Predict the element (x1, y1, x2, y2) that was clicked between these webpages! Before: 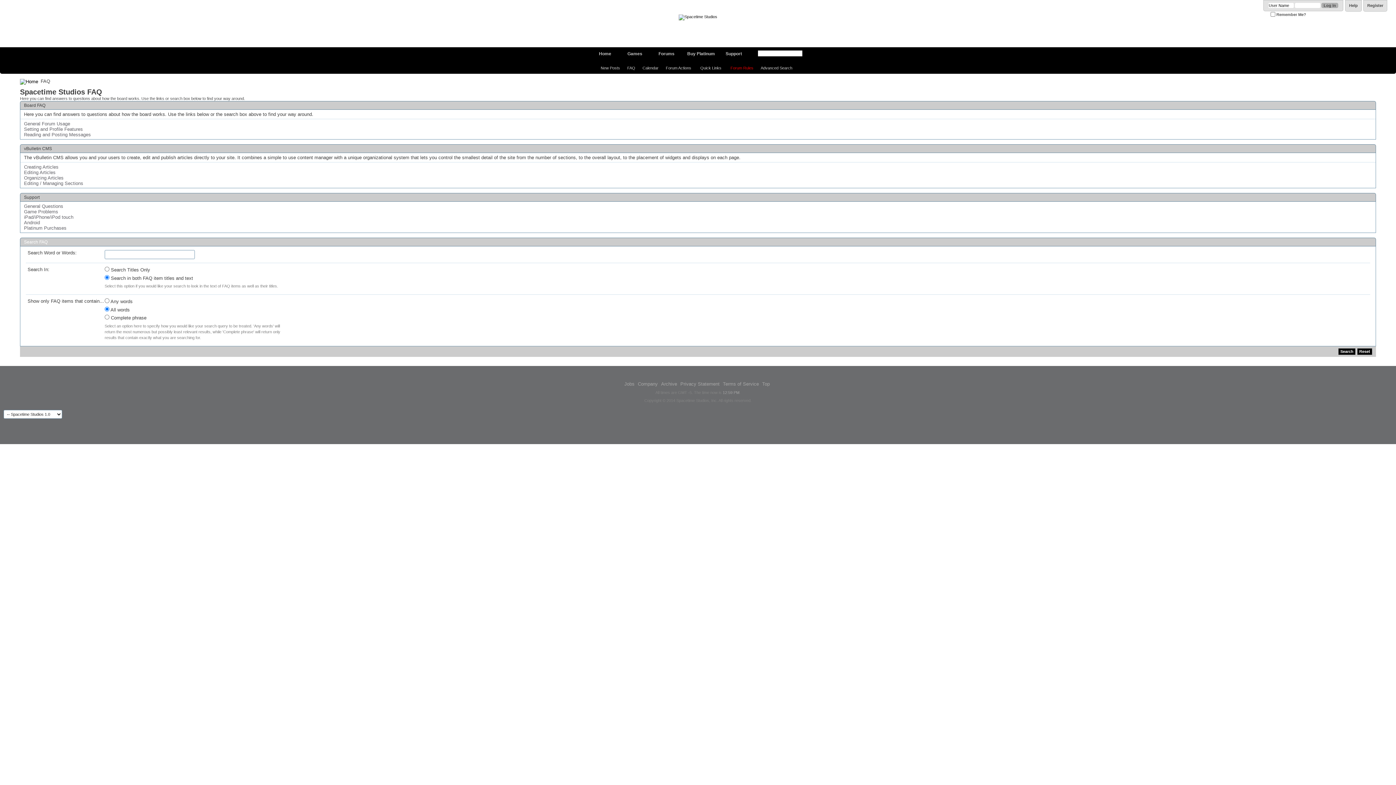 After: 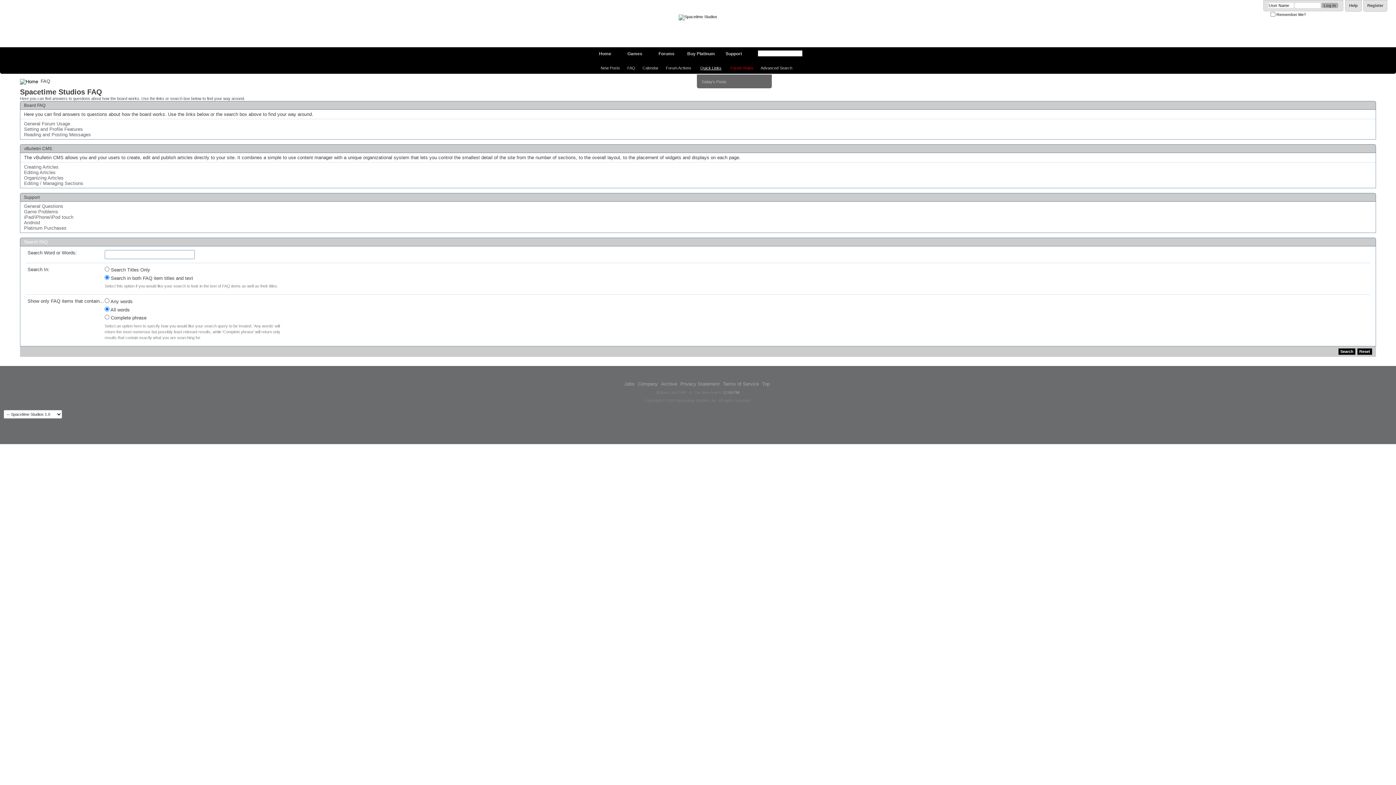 Action: label: Quick Links bbox: (696, 65, 727, 70)